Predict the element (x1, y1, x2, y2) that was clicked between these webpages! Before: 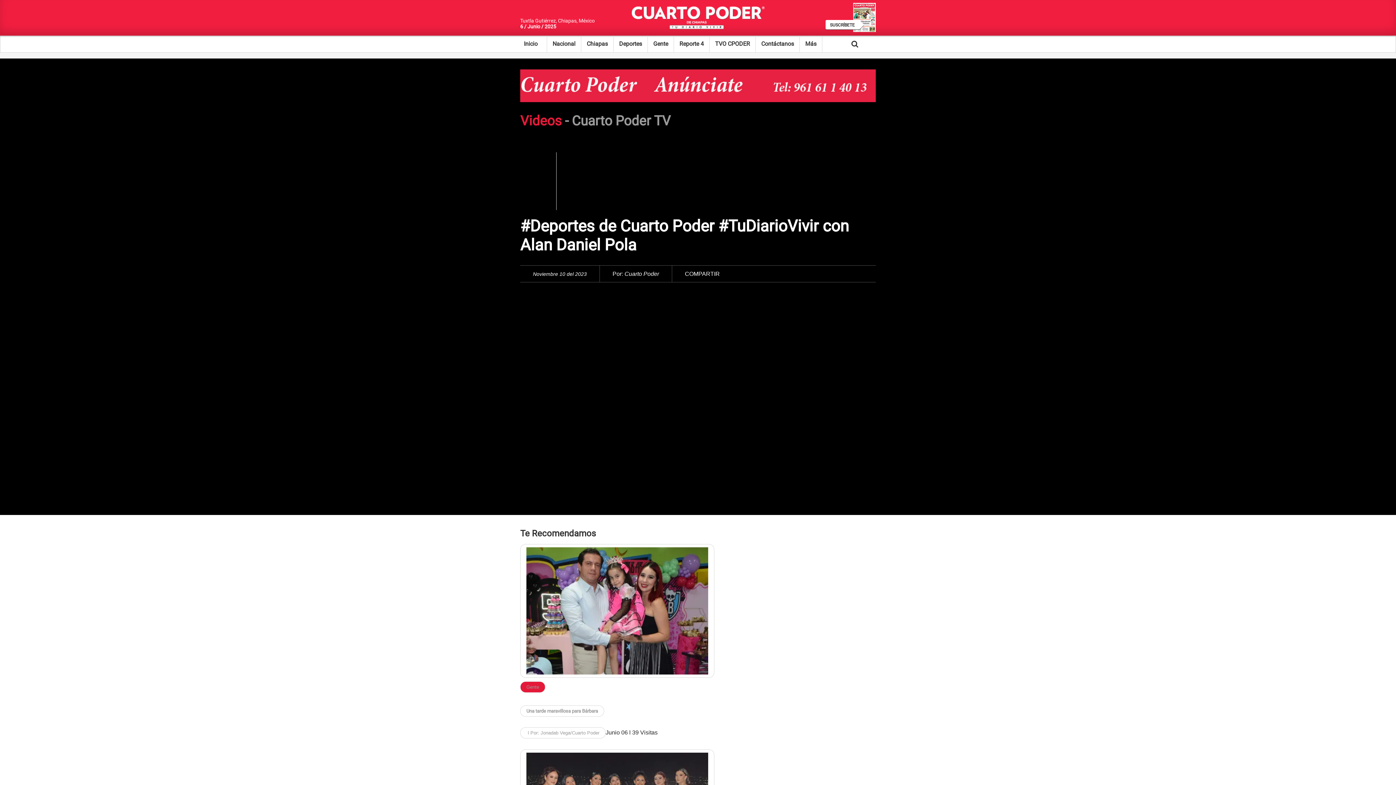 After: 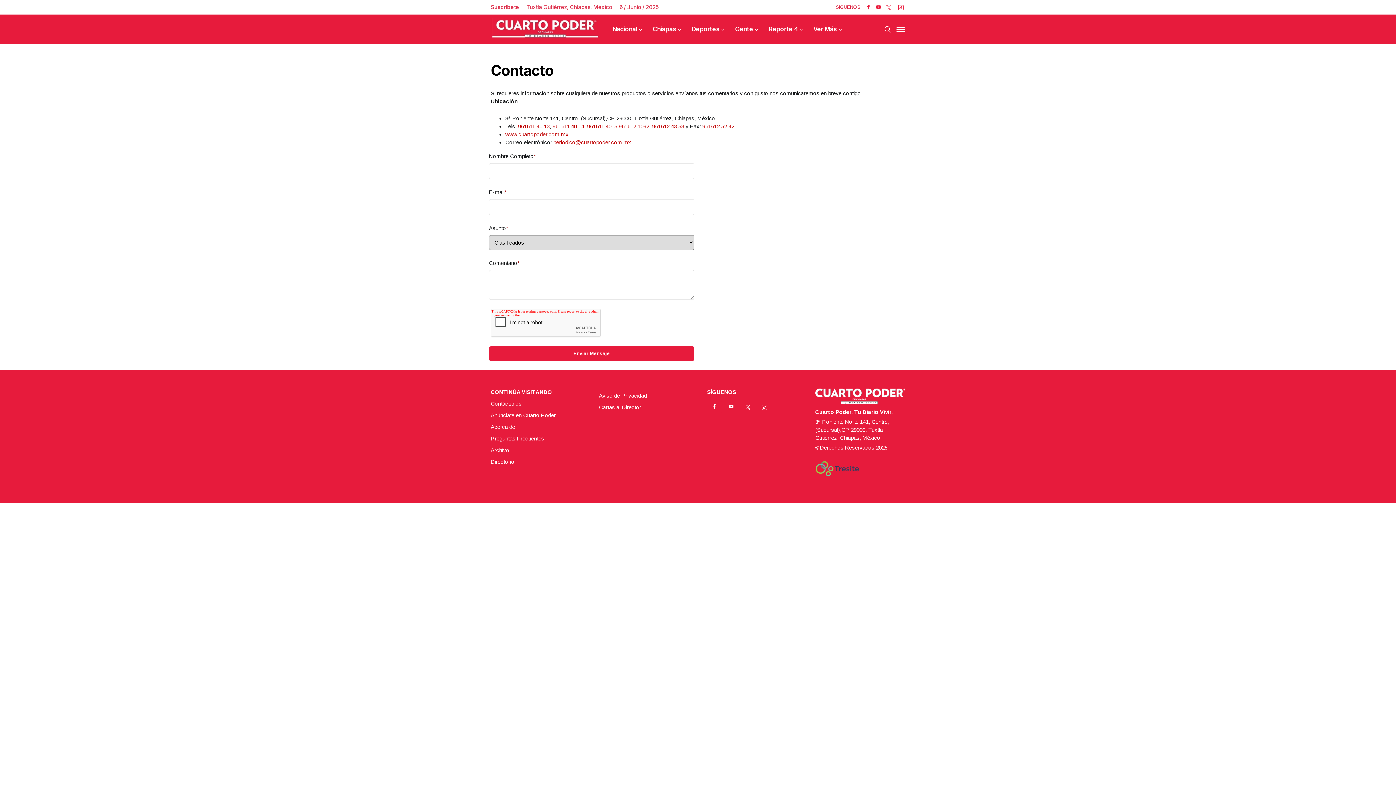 Action: label: Contáctanos bbox: (756, 35, 800, 52)